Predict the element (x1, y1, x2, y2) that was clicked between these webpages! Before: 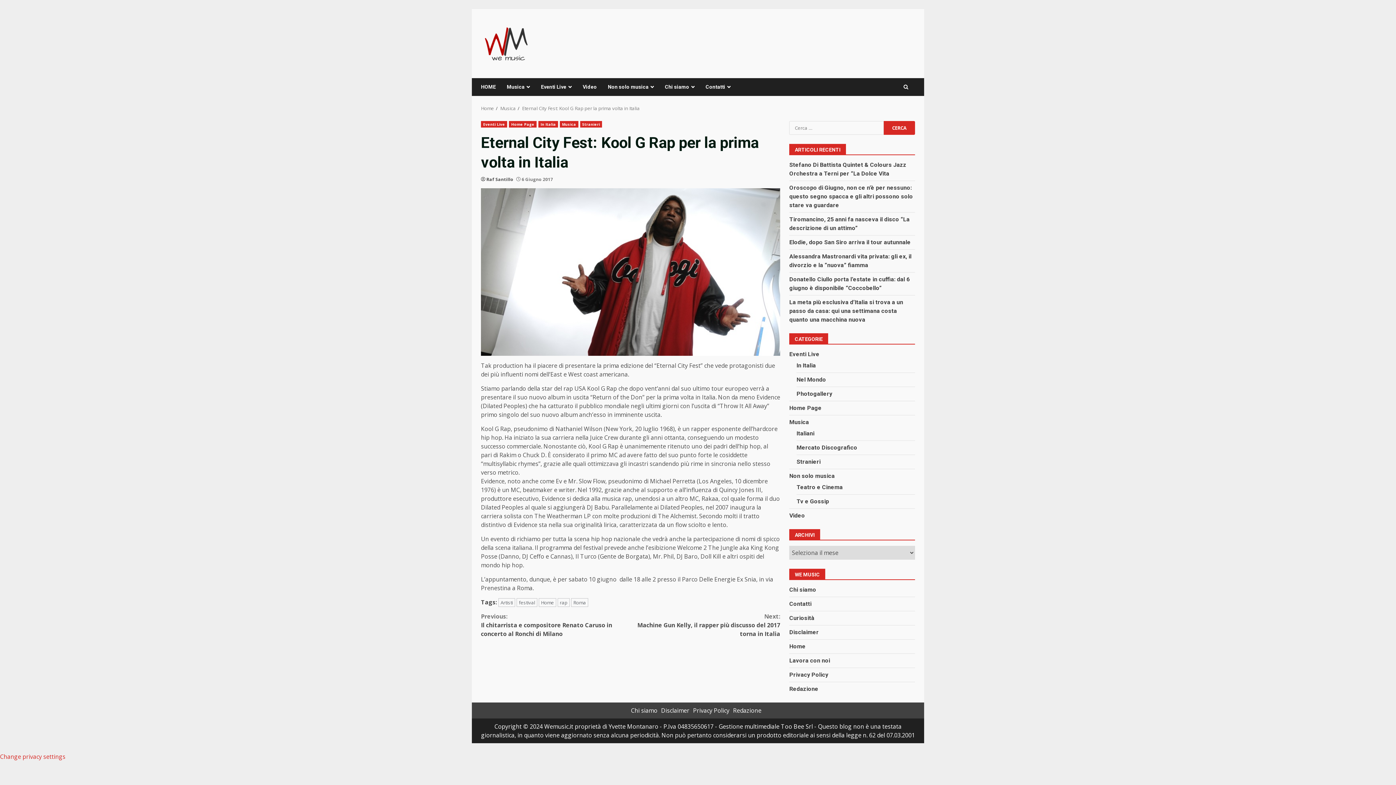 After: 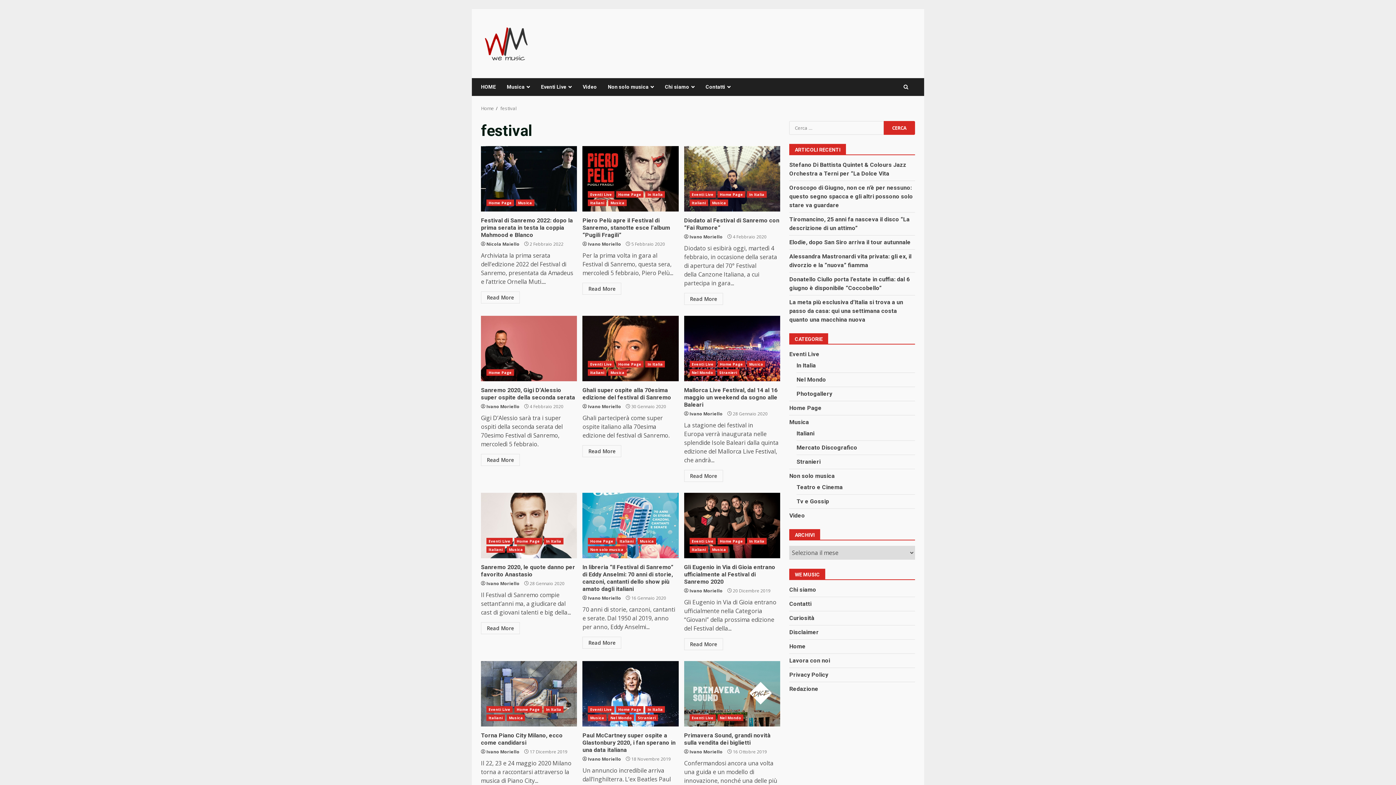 Action: bbox: (516, 598, 537, 607) label: festival